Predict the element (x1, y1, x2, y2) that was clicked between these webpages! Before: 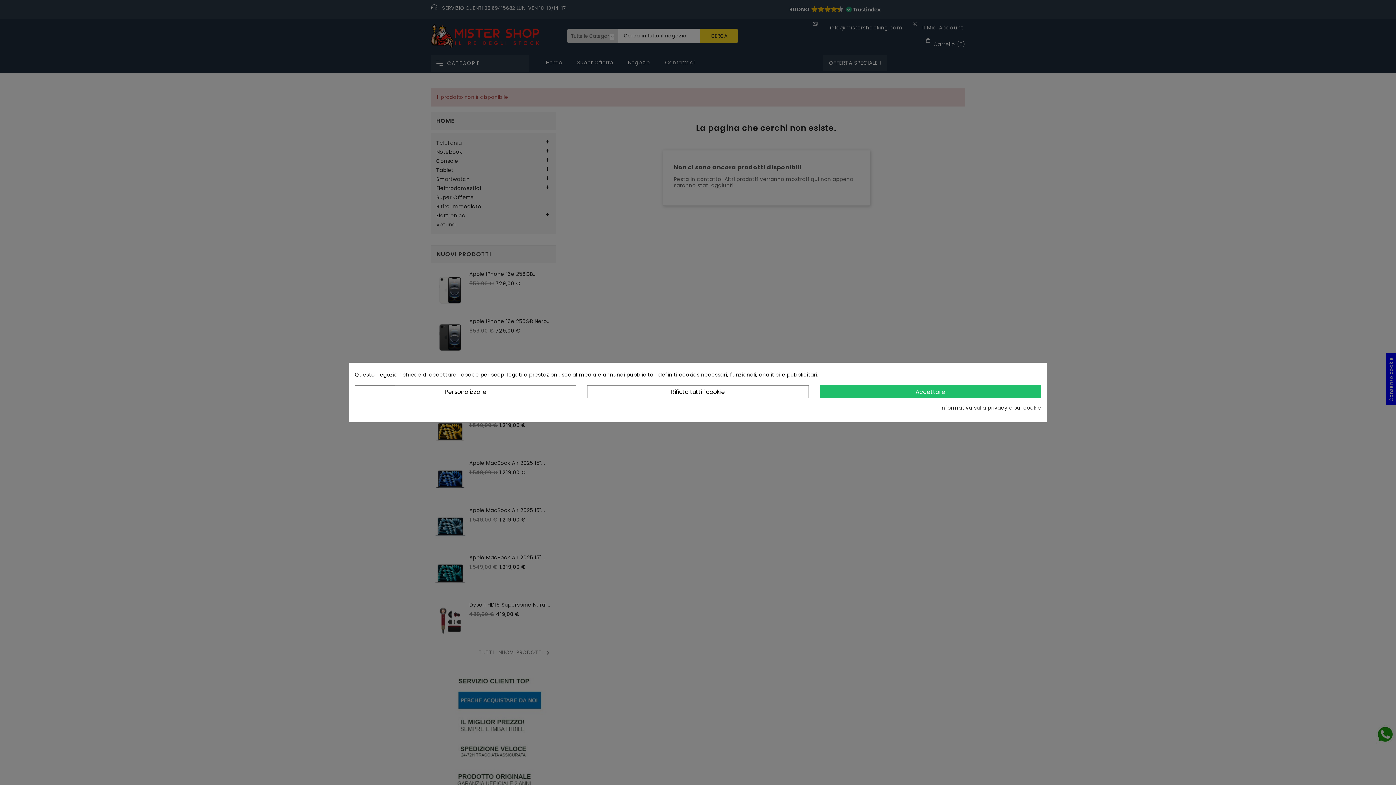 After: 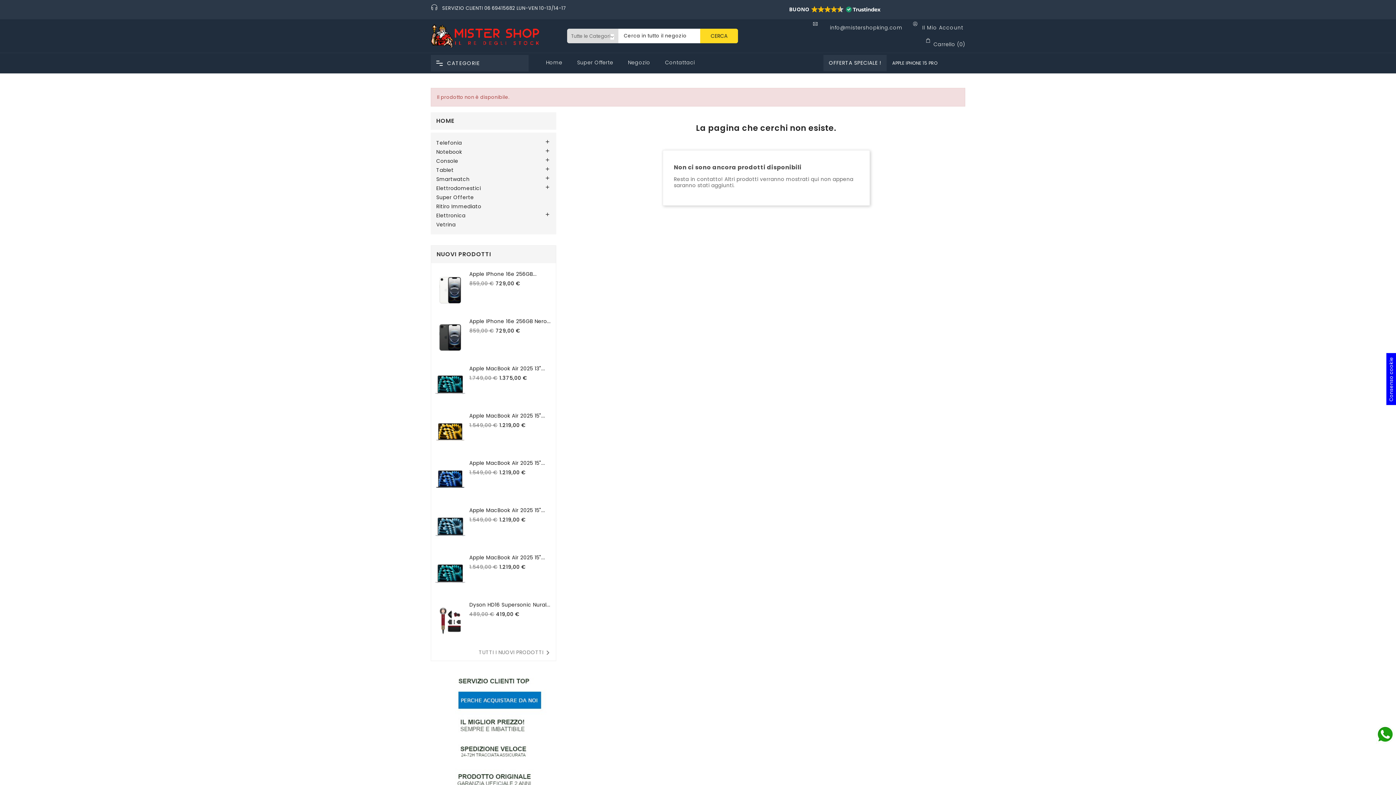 Action: label: Rifiuta tutti i cookie bbox: (587, 385, 808, 398)